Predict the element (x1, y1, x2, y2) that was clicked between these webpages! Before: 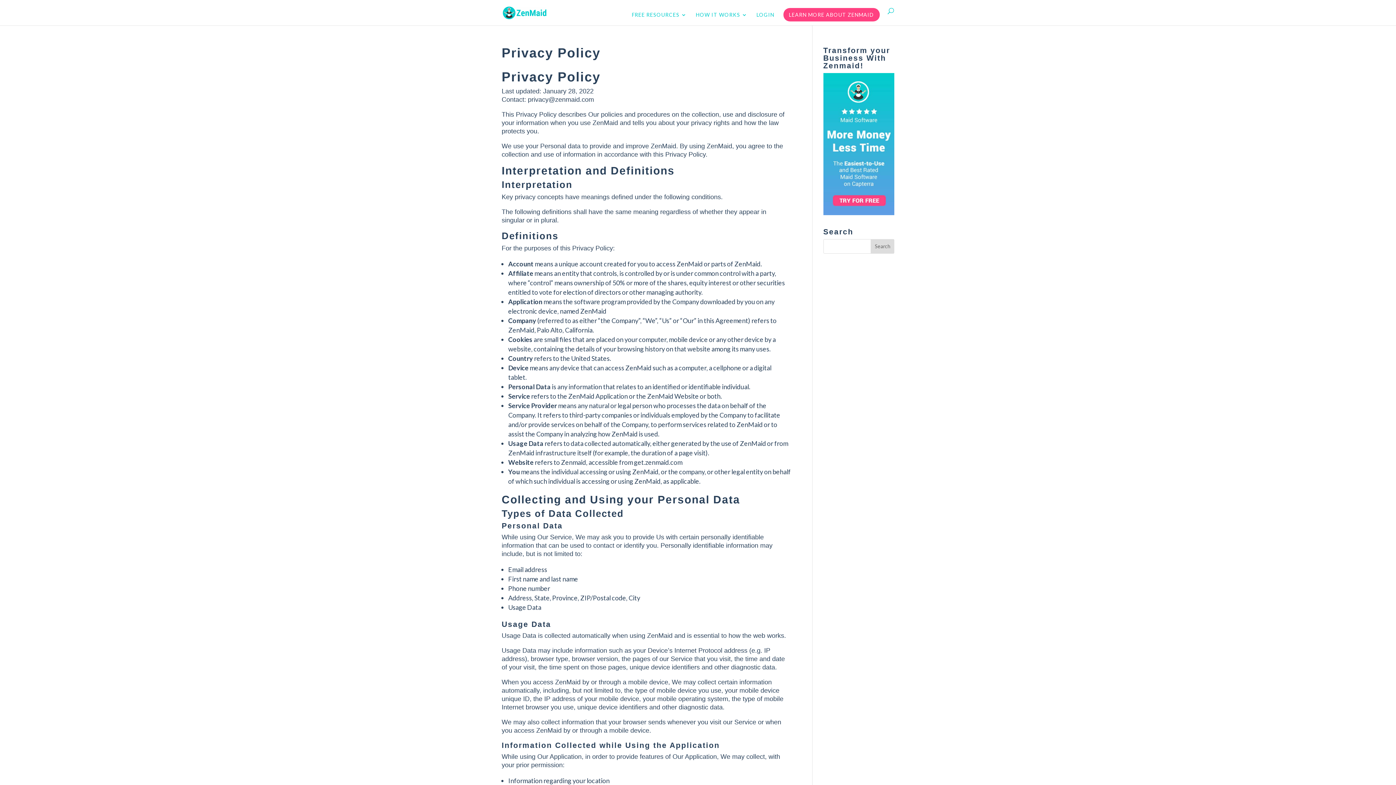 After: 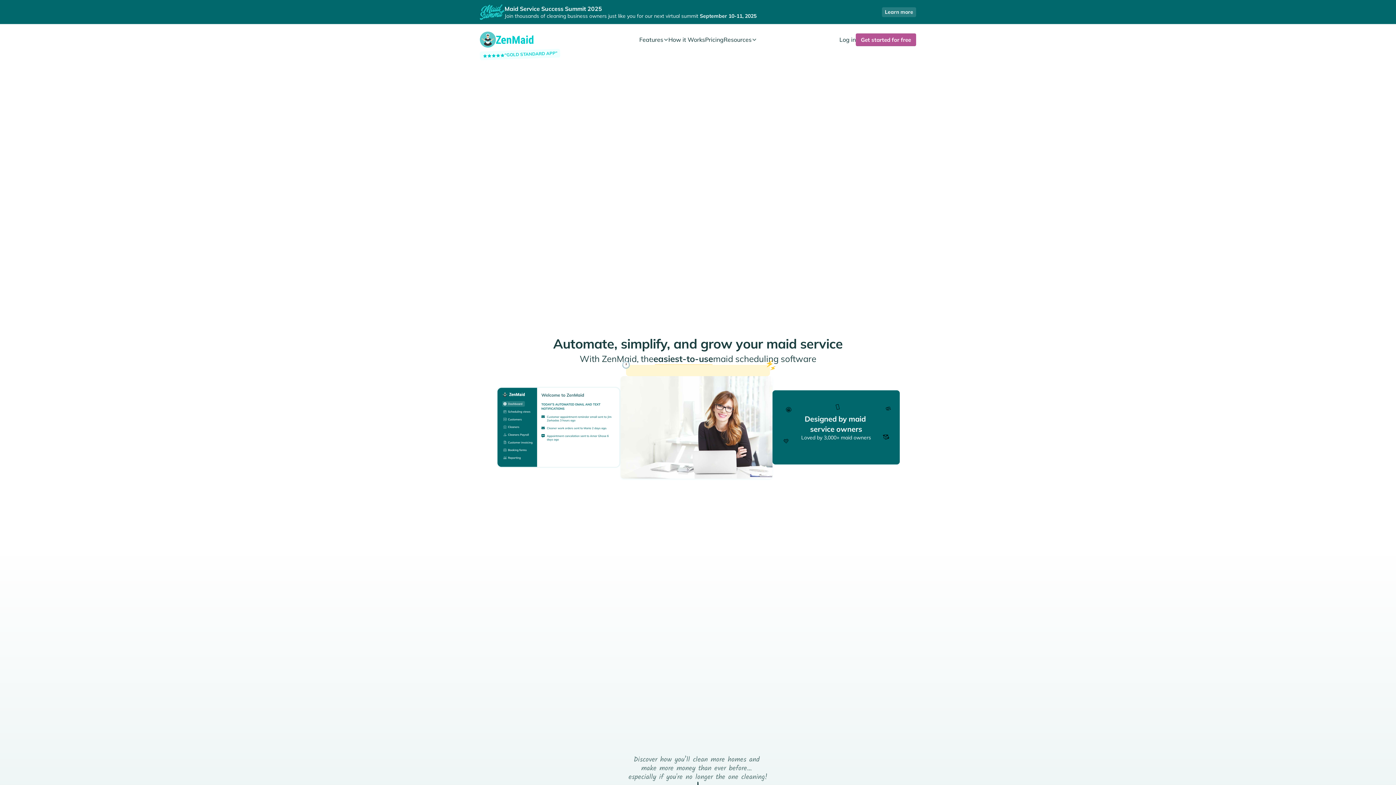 Action: label: LEARN MORE ABOUT ZENMAID bbox: (789, 12, 873, 25)